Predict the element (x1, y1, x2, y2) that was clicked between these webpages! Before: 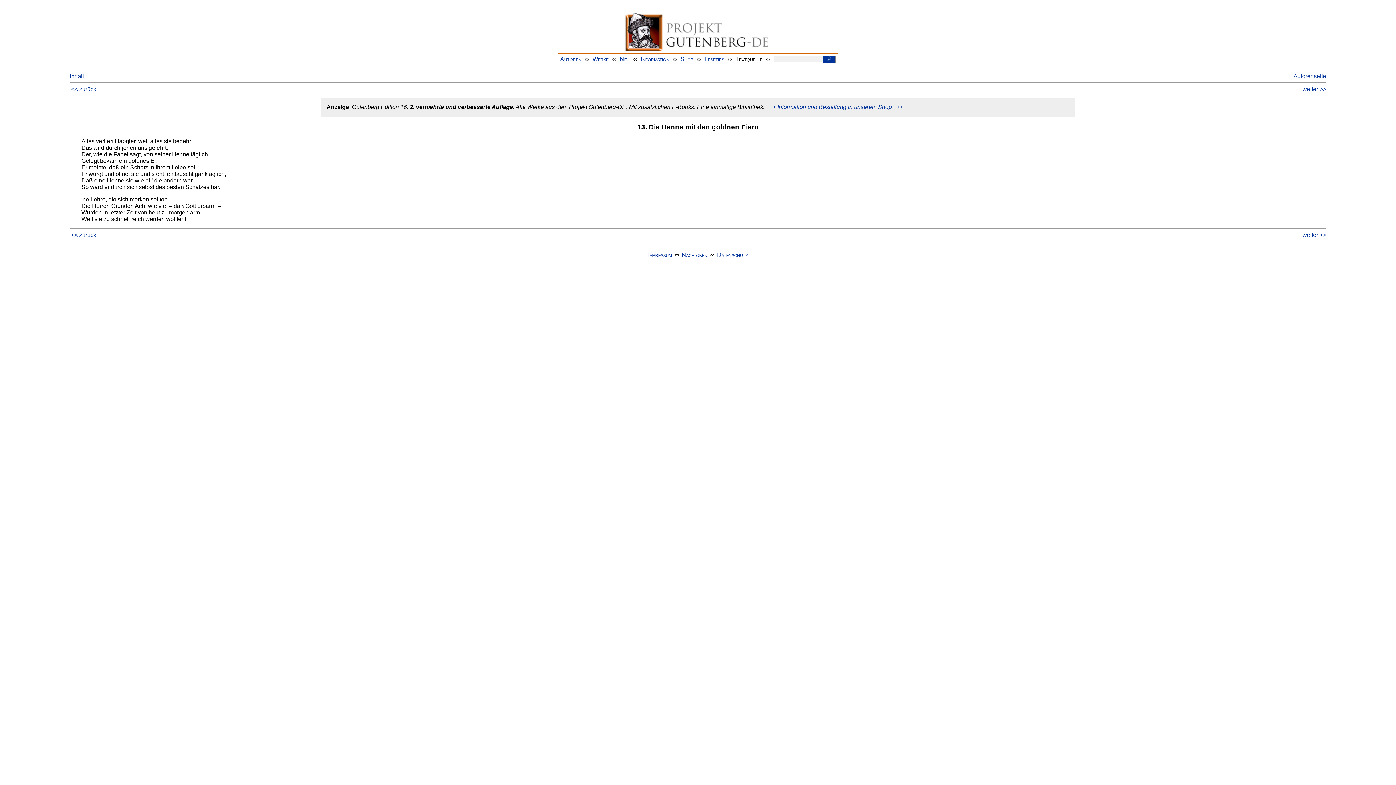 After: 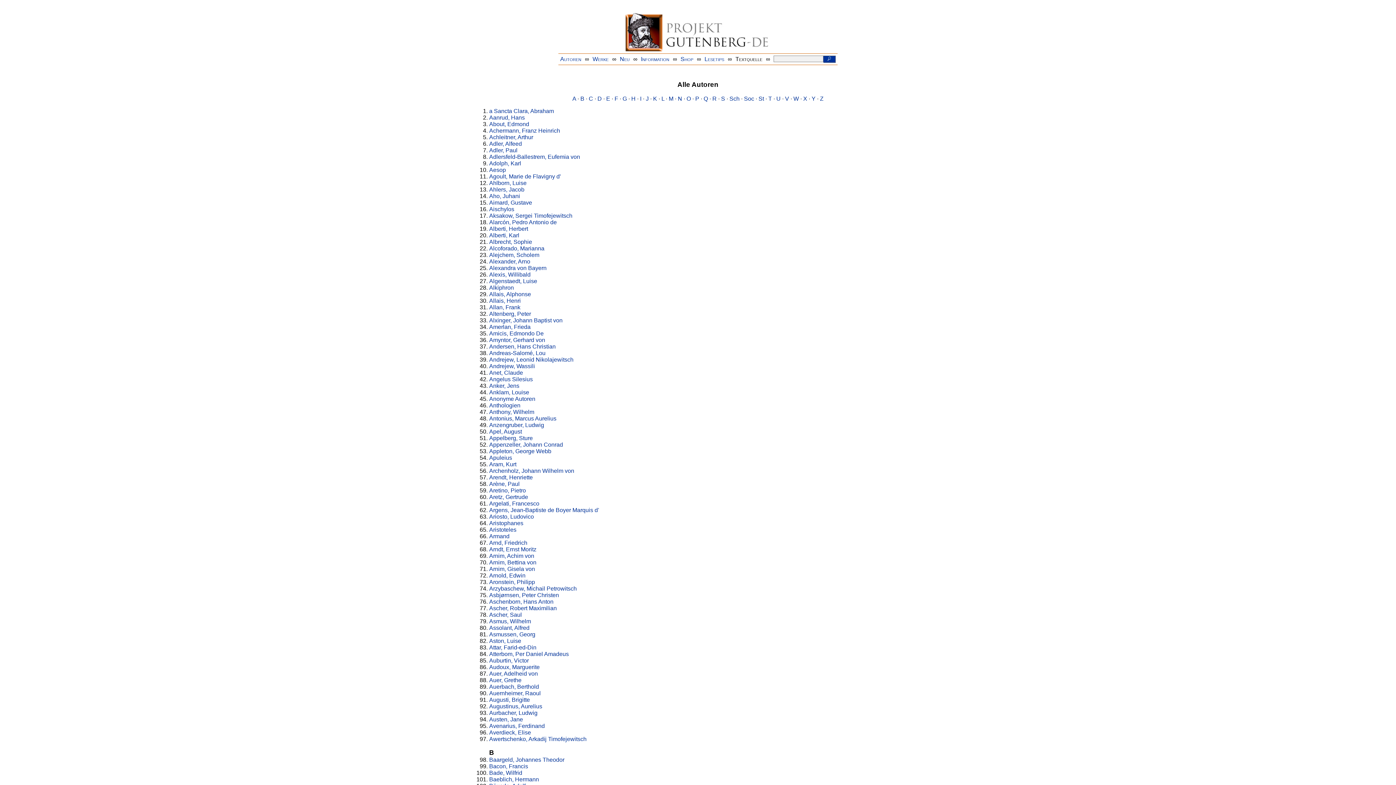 Action: bbox: (560, 55, 581, 62) label: Autoren